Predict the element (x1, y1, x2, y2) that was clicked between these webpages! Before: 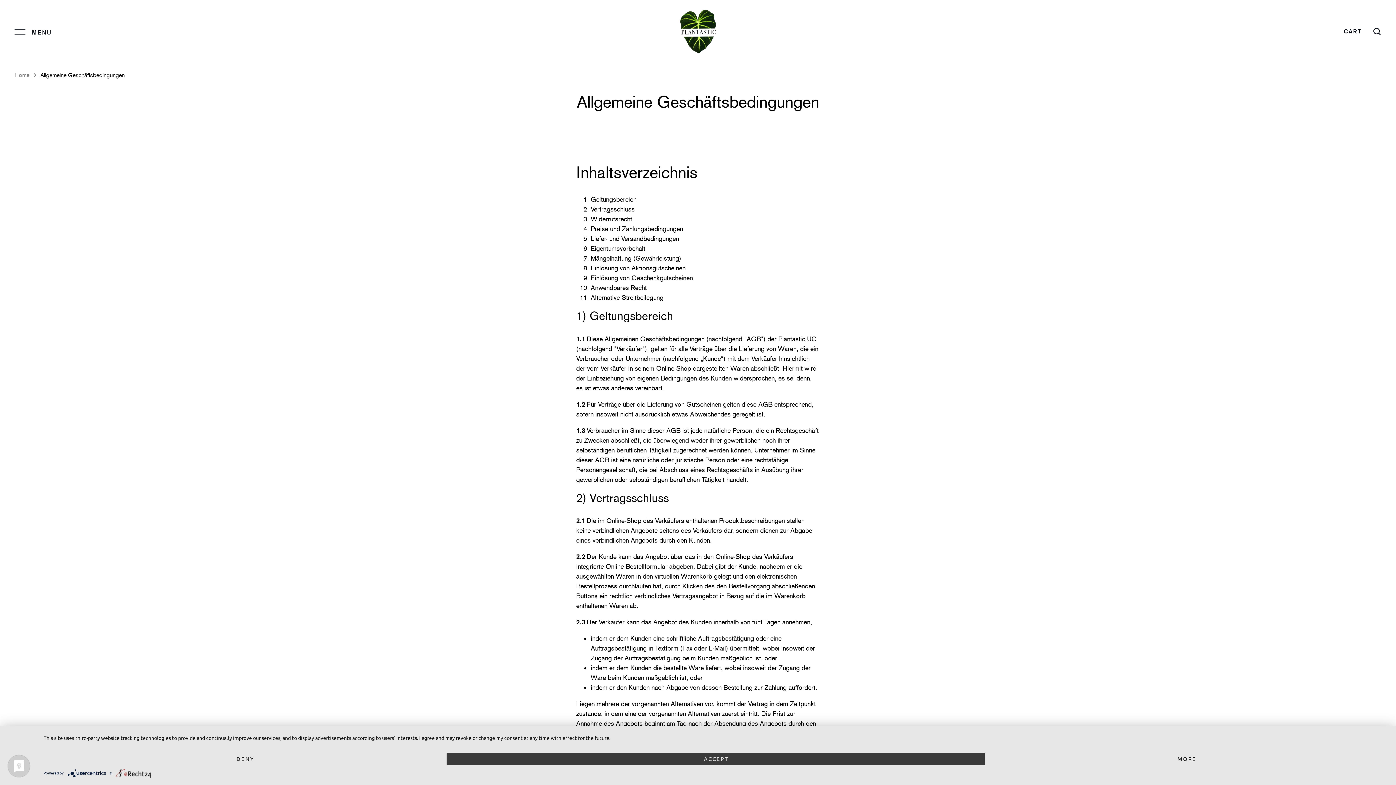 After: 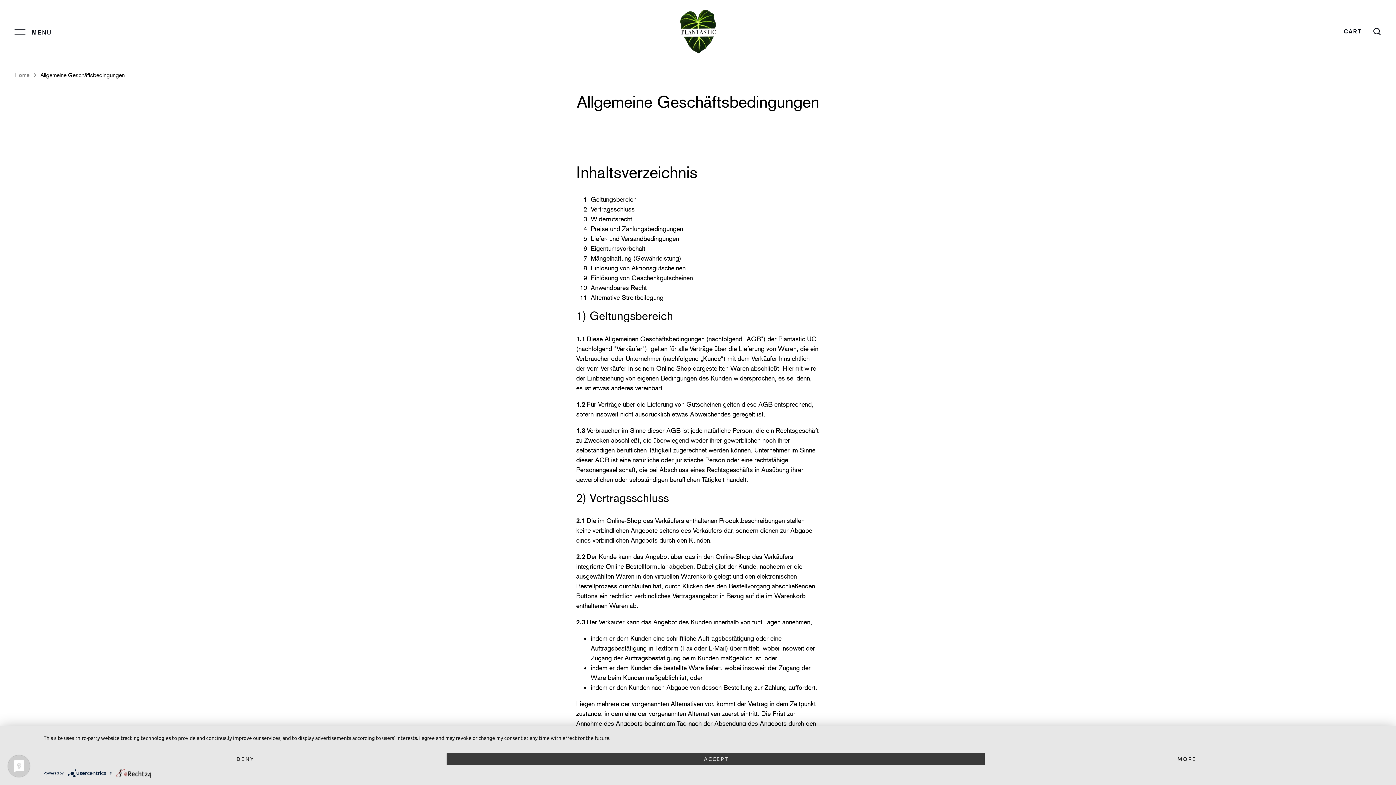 Action: bbox: (67, 770, 109, 775) label:  